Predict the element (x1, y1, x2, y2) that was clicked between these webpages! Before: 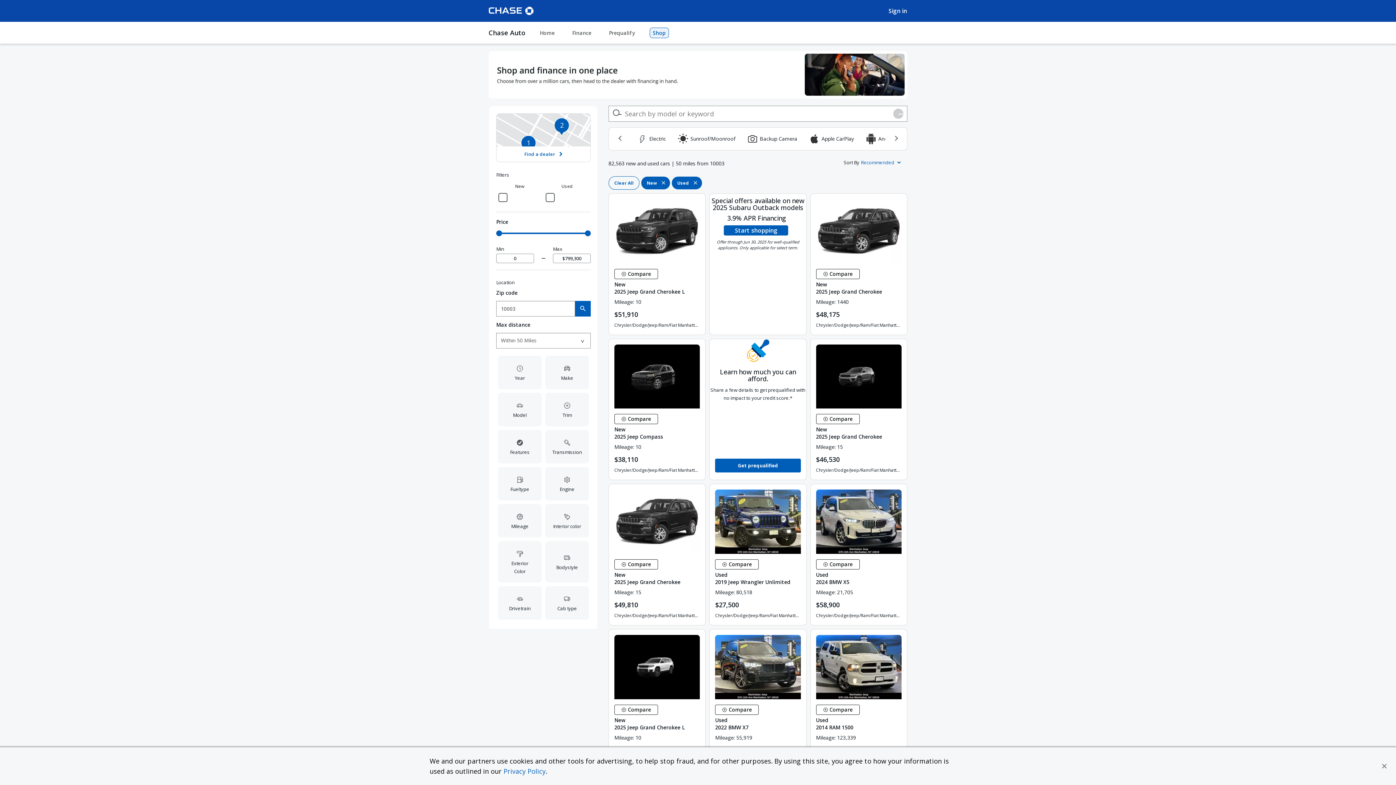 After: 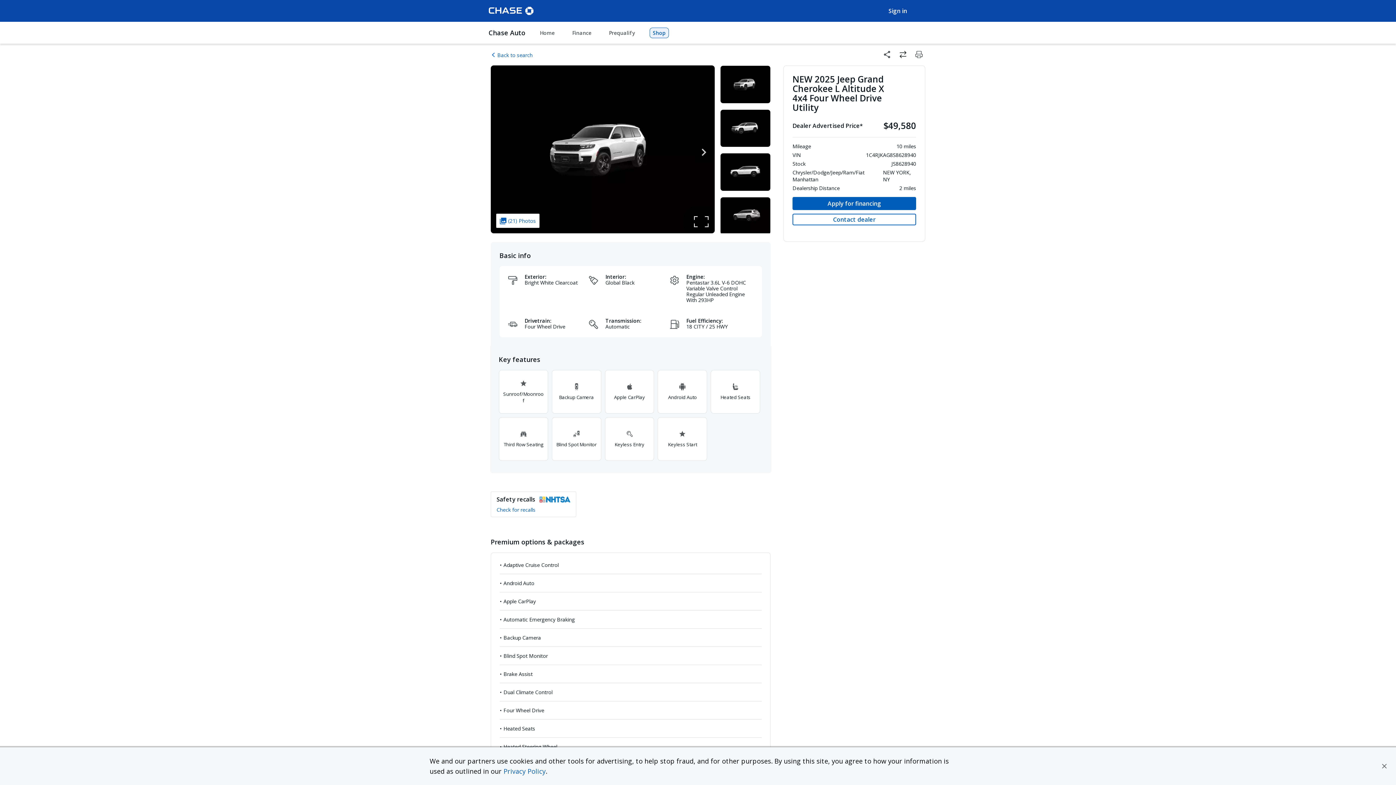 Action: bbox: (614, 656, 700, 670) label: View details -
New
2025 Jeep Grand Cherokee L